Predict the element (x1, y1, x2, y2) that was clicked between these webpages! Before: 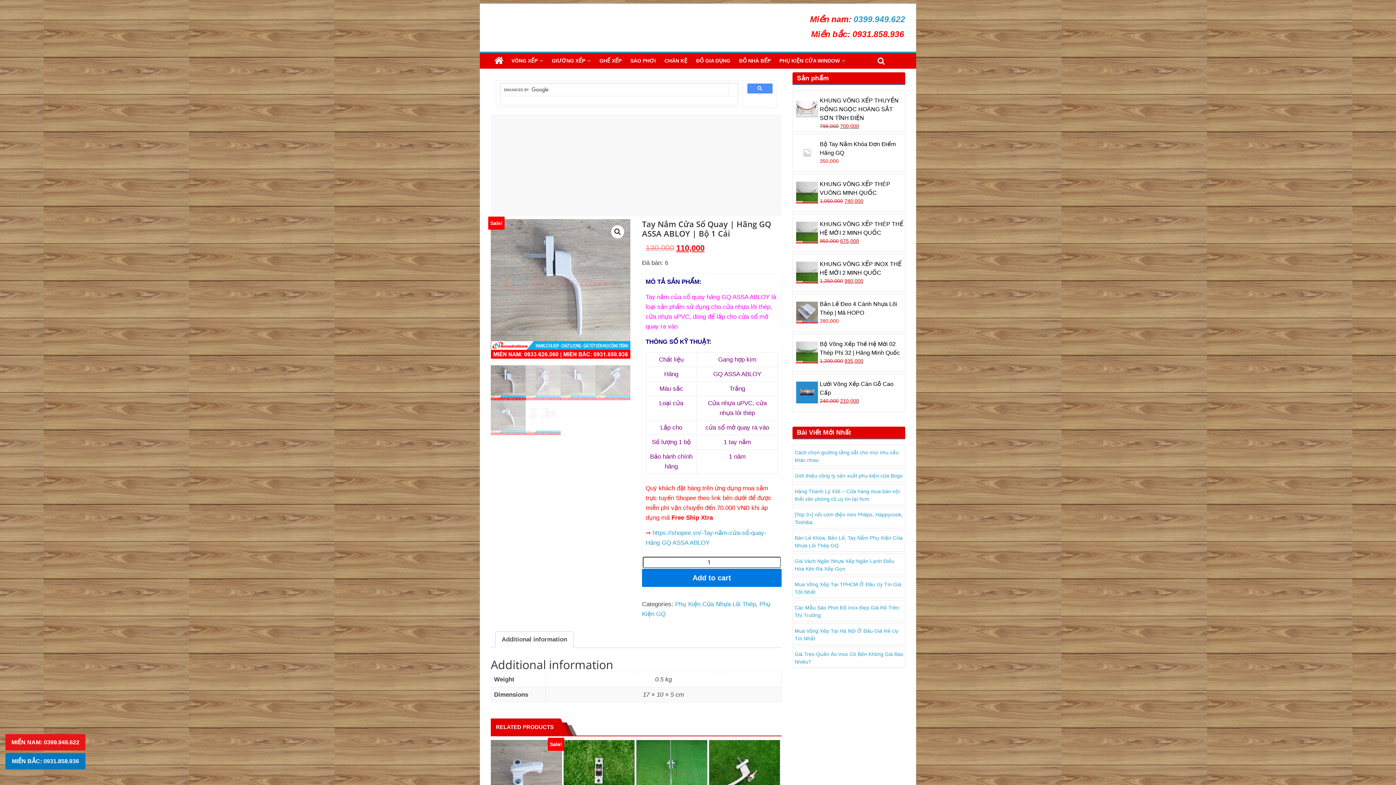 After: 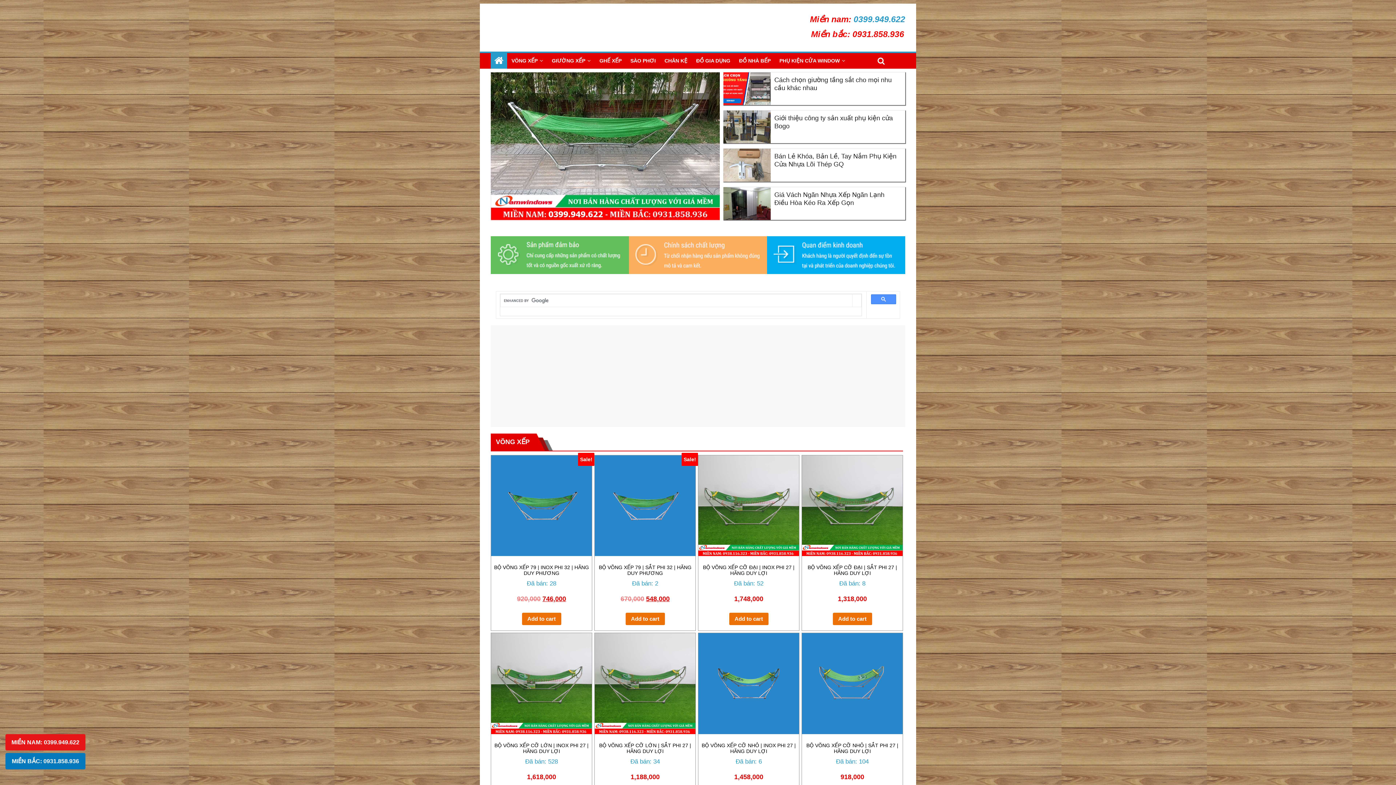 Action: bbox: (490, 53, 507, 68)